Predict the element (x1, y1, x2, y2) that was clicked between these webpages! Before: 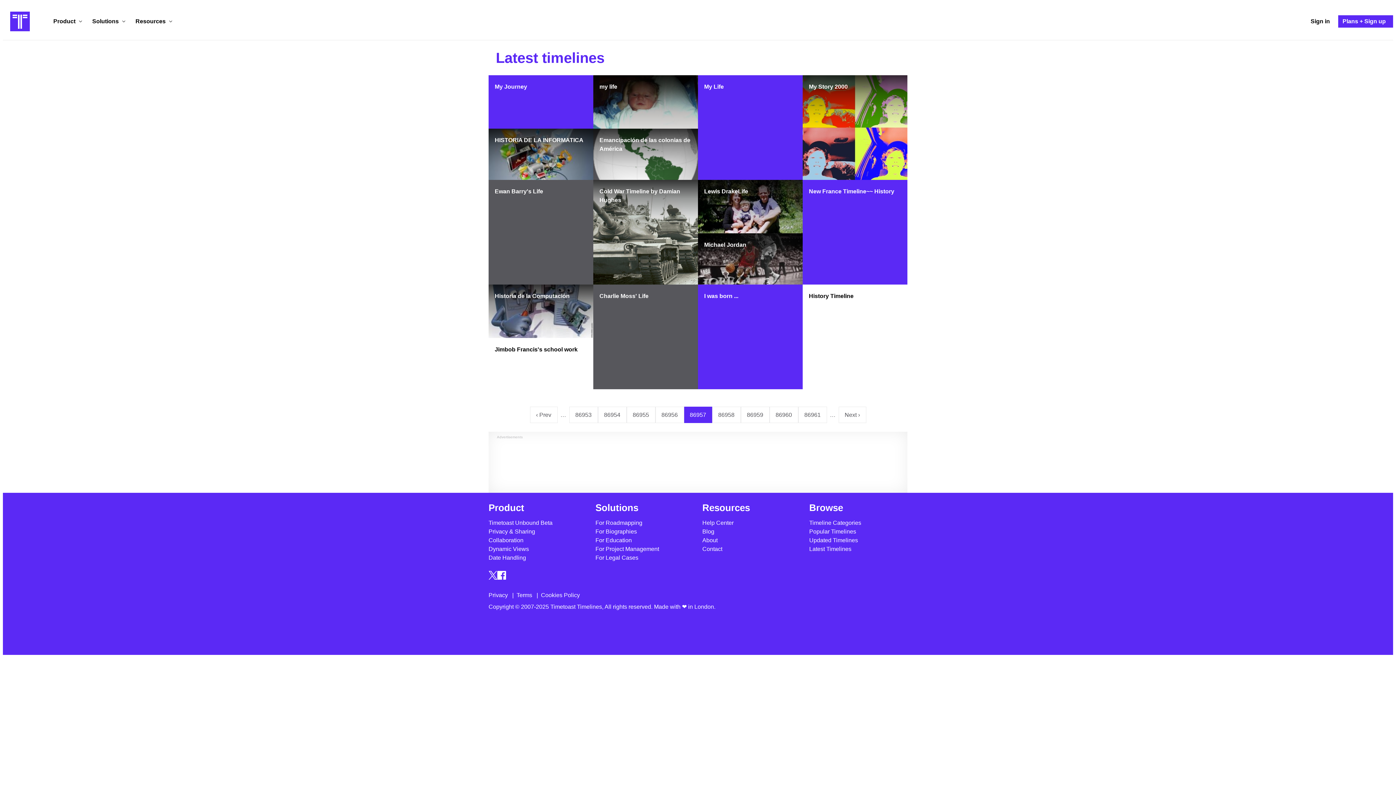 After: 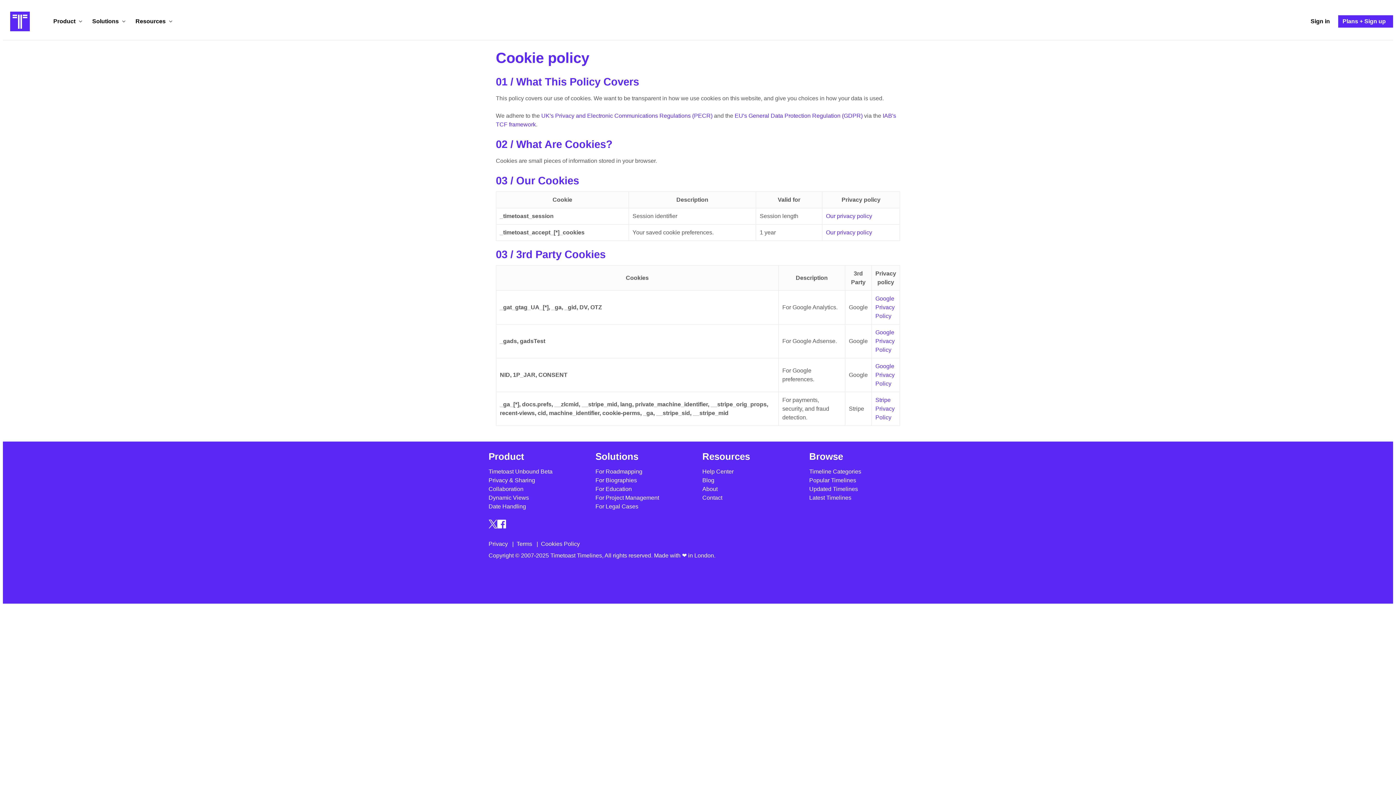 Action: bbox: (541, 592, 580, 598) label: Cookies Policy